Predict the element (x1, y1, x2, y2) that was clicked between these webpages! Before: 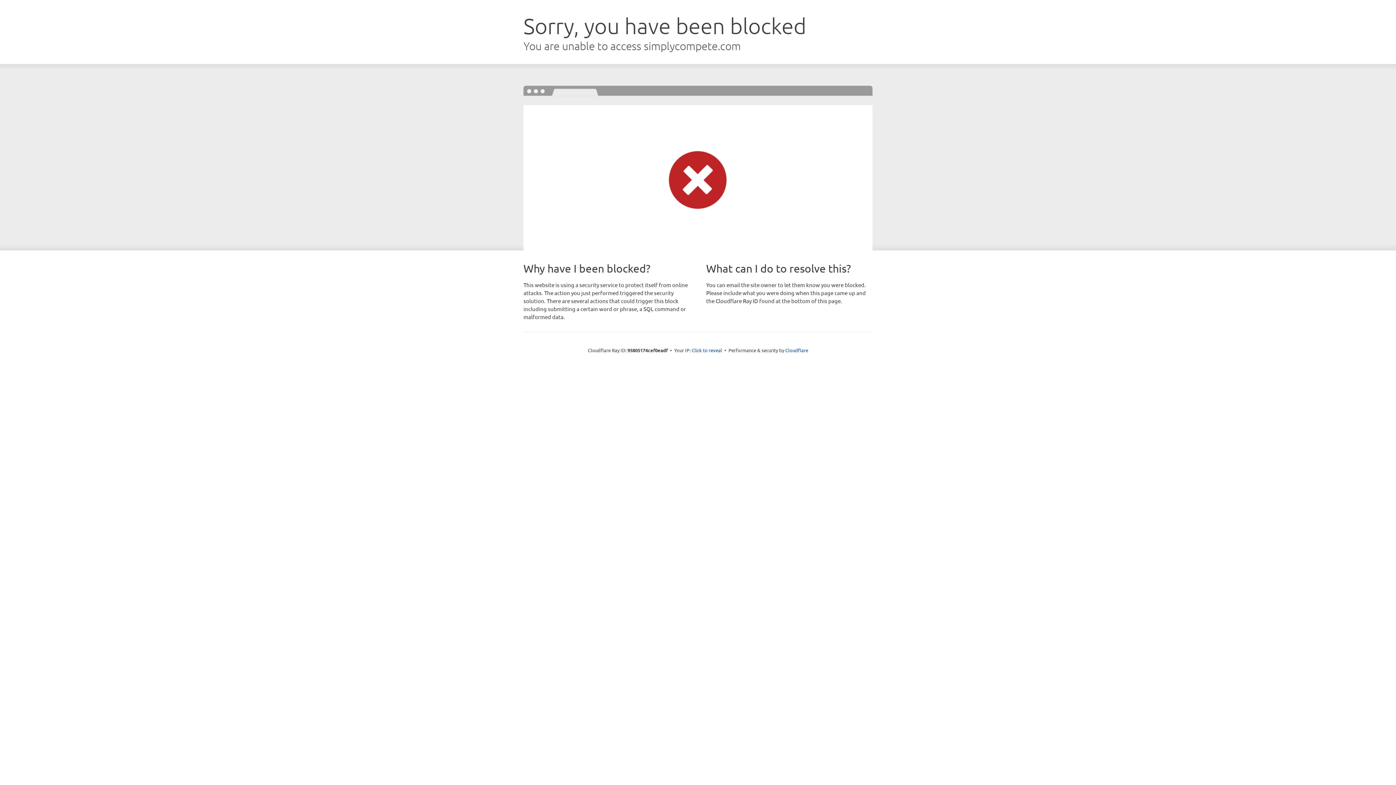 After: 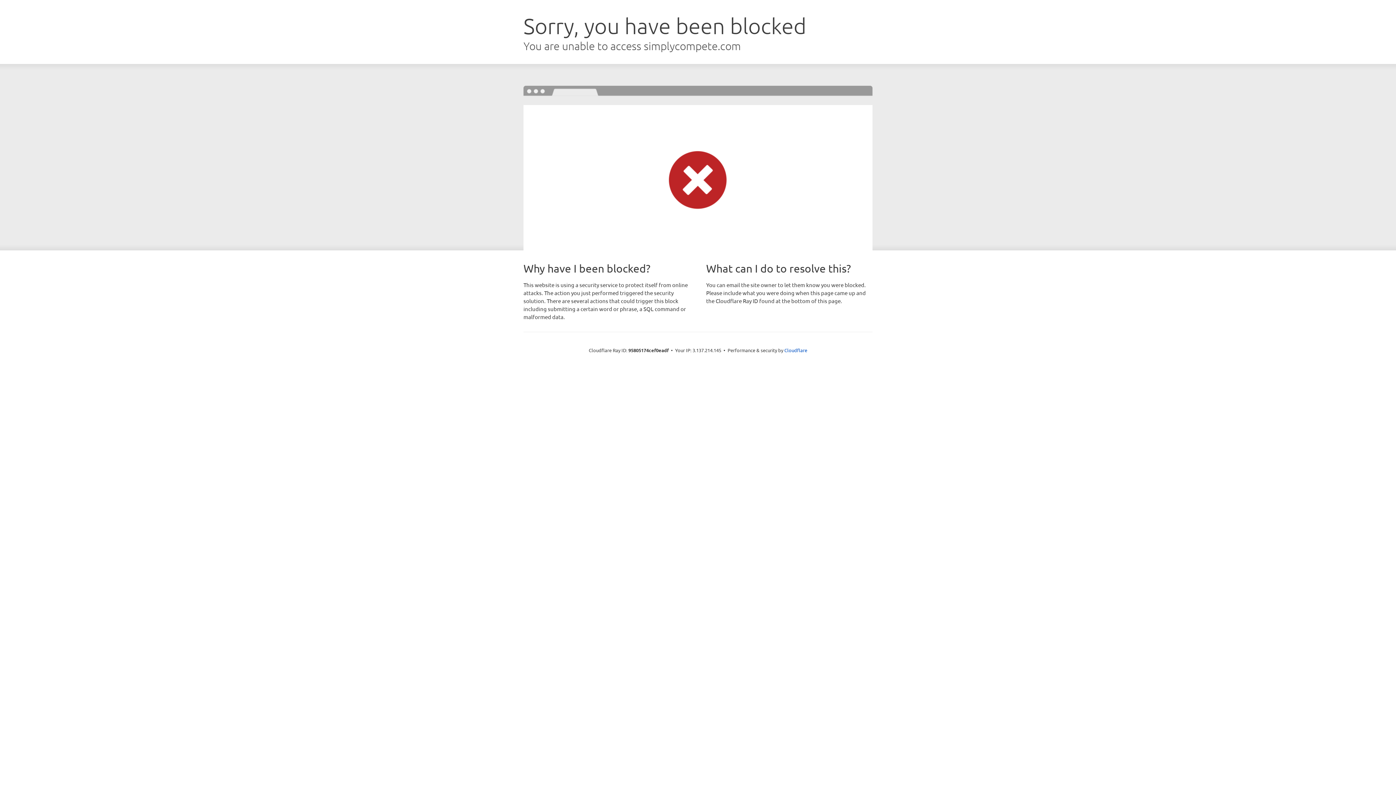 Action: label: Click to reveal bbox: (691, 346, 722, 353)